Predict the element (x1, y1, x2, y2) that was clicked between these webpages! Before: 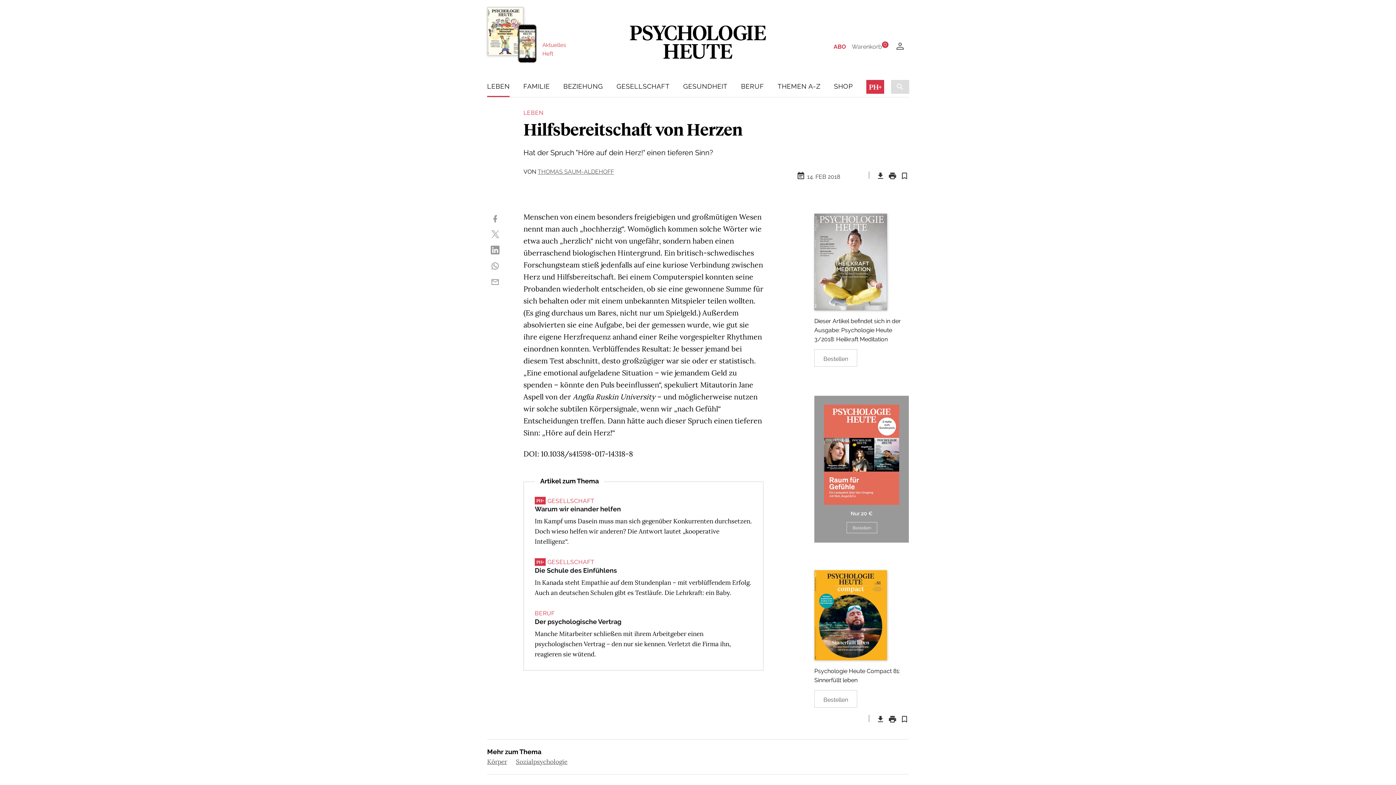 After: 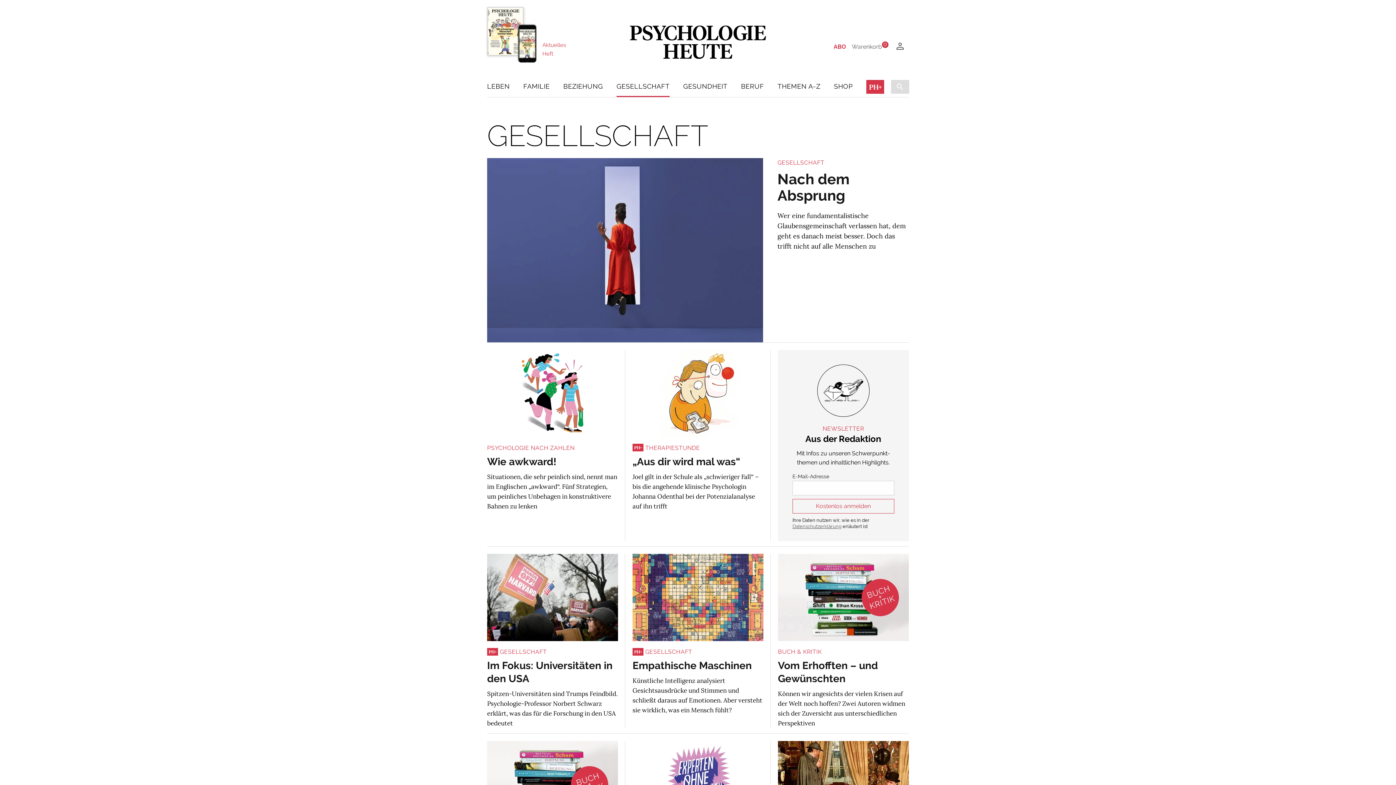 Action: label: GESELLSCHAFT bbox: (616, 76, 669, 97)